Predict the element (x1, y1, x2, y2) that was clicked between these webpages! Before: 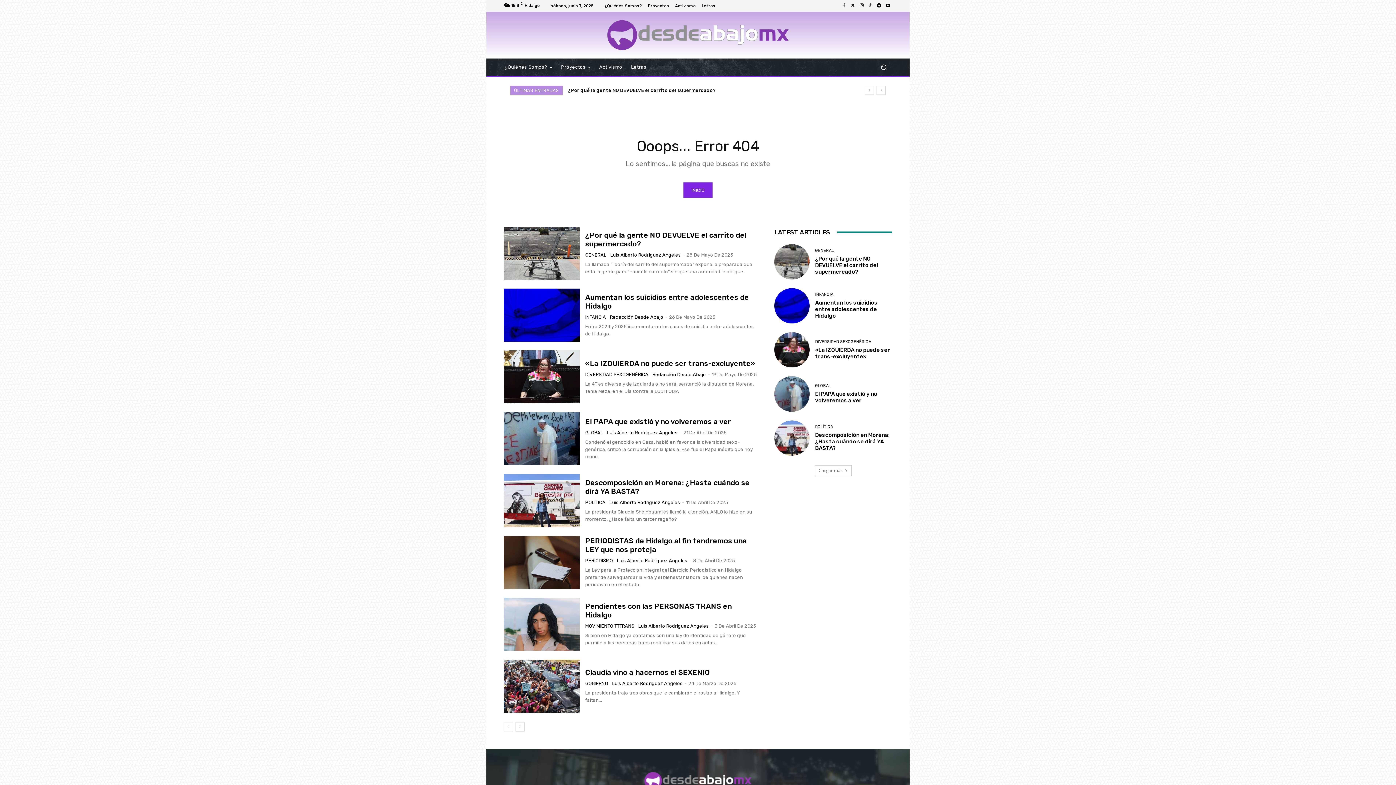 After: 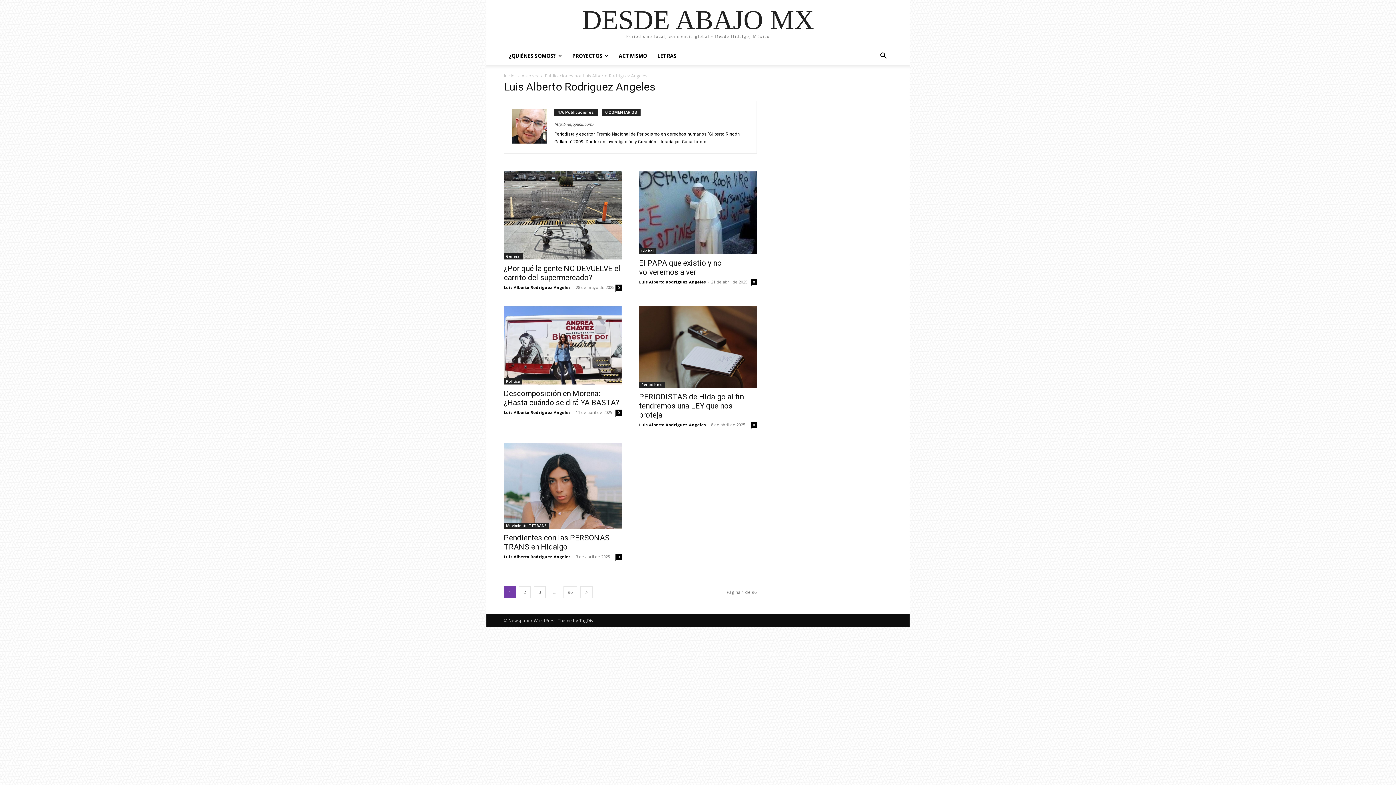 Action: label: Luis Alberto Rodriguez Angeles bbox: (612, 681, 682, 686)